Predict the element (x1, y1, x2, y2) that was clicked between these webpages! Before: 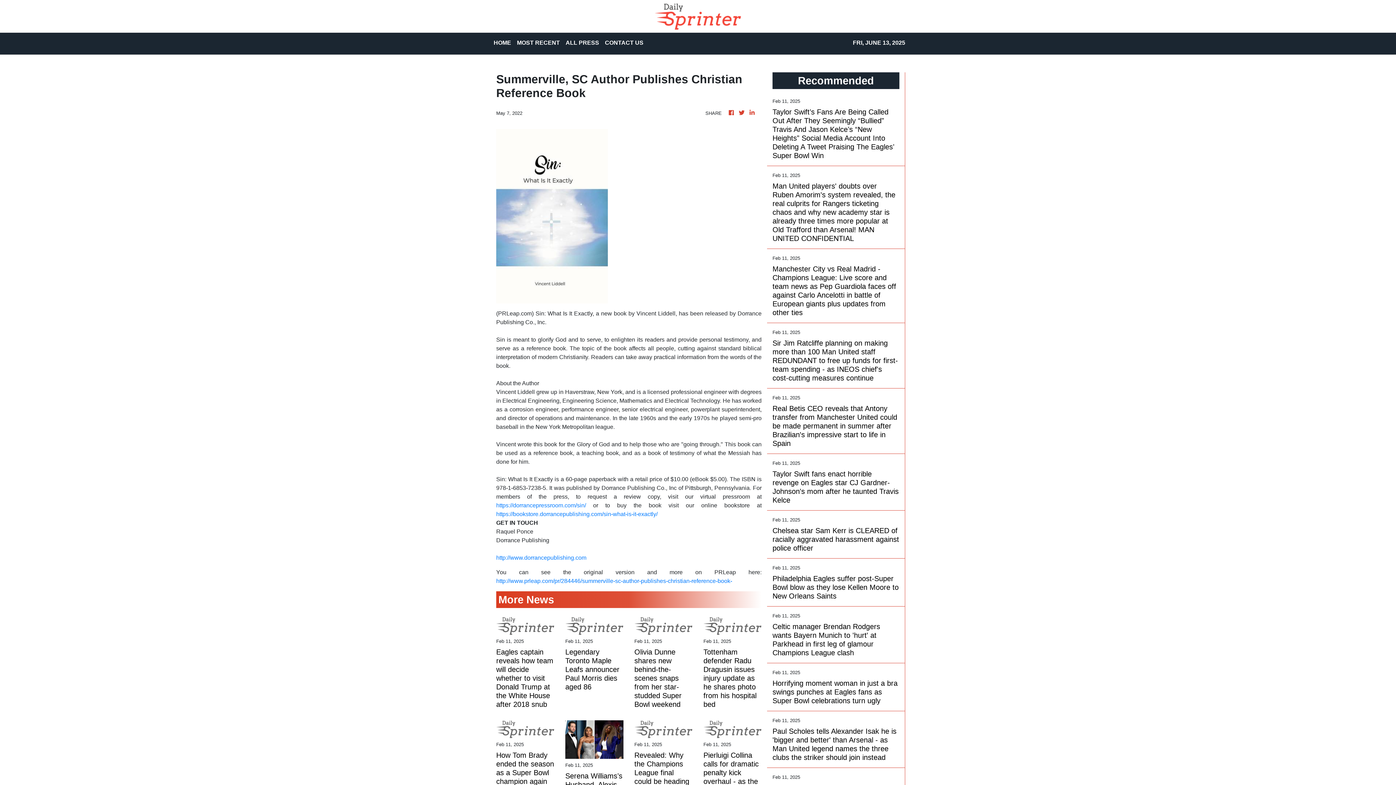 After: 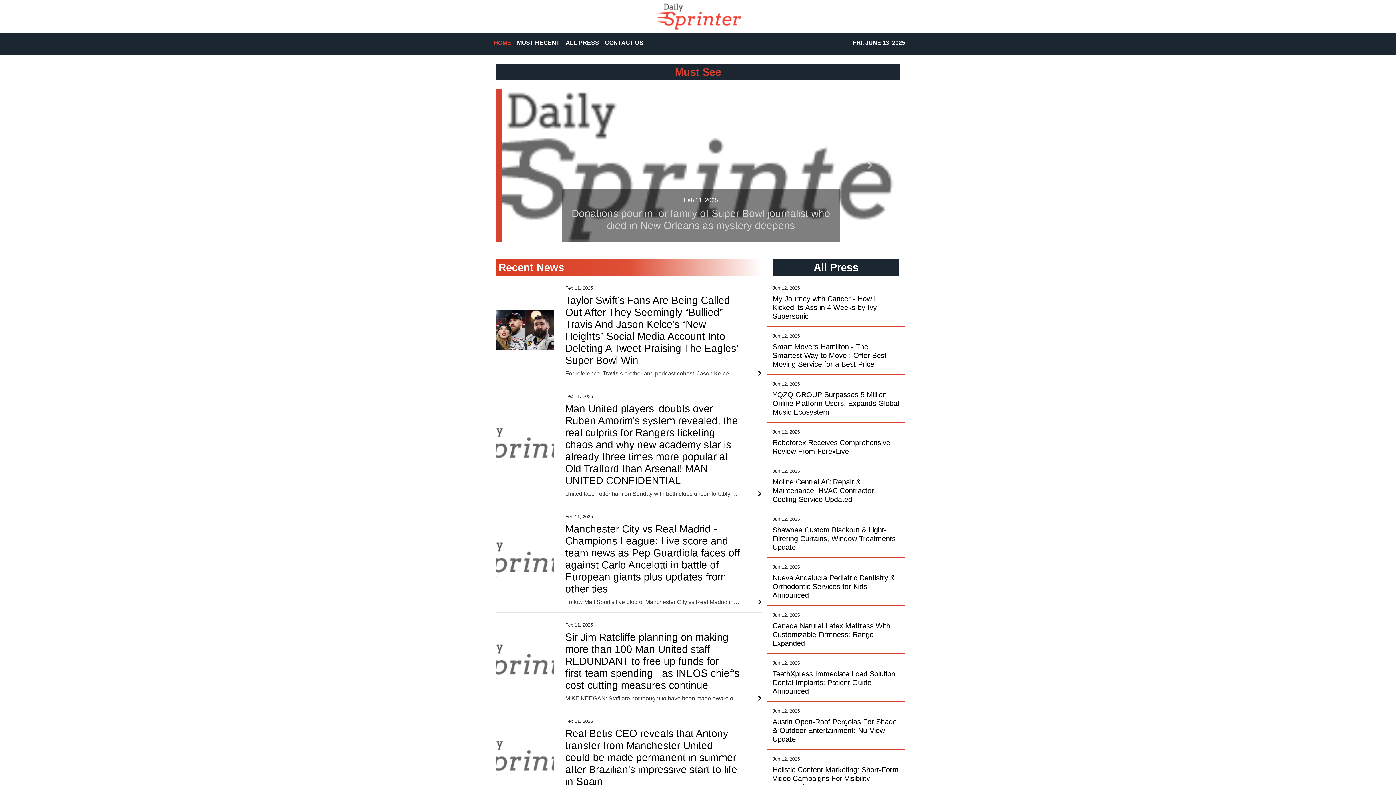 Action: bbox: (654, 2, 741, 29)